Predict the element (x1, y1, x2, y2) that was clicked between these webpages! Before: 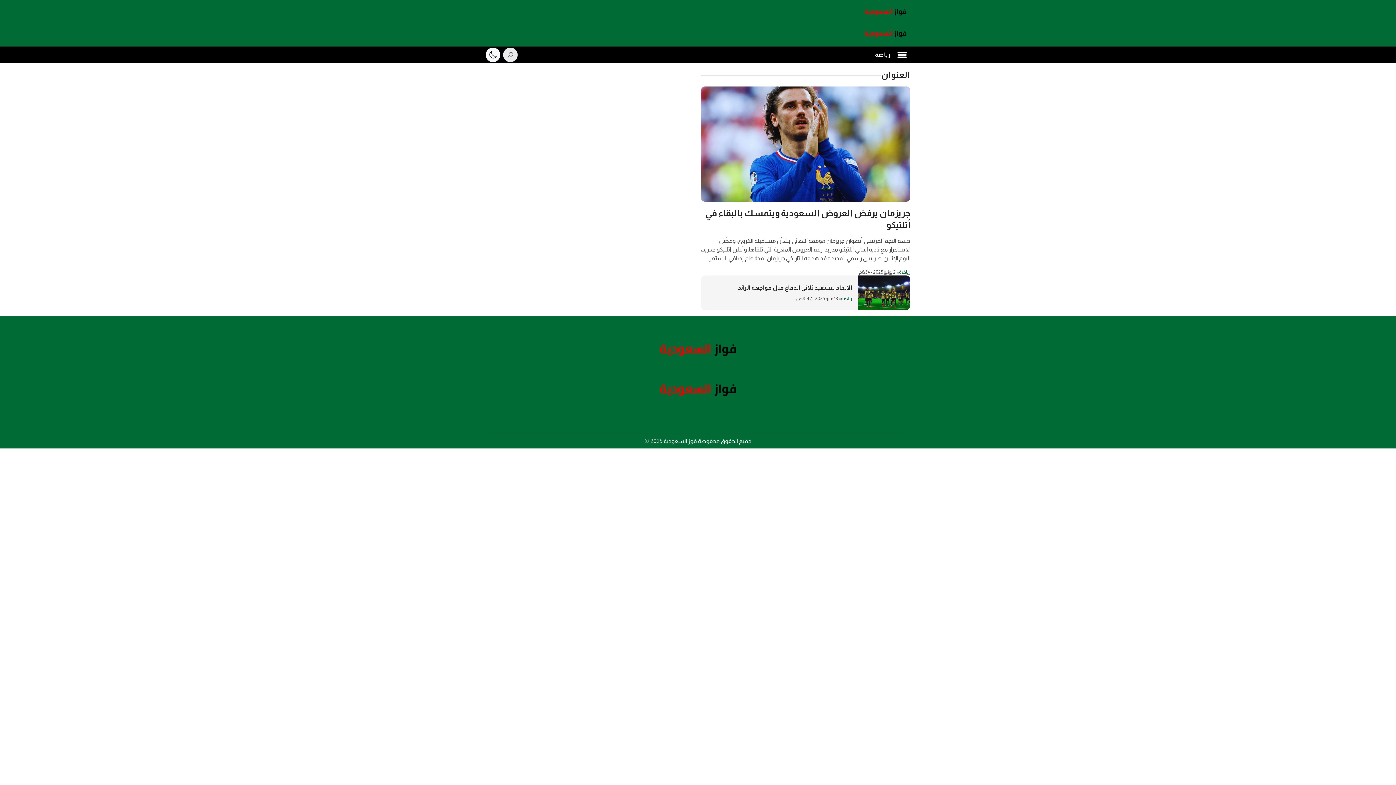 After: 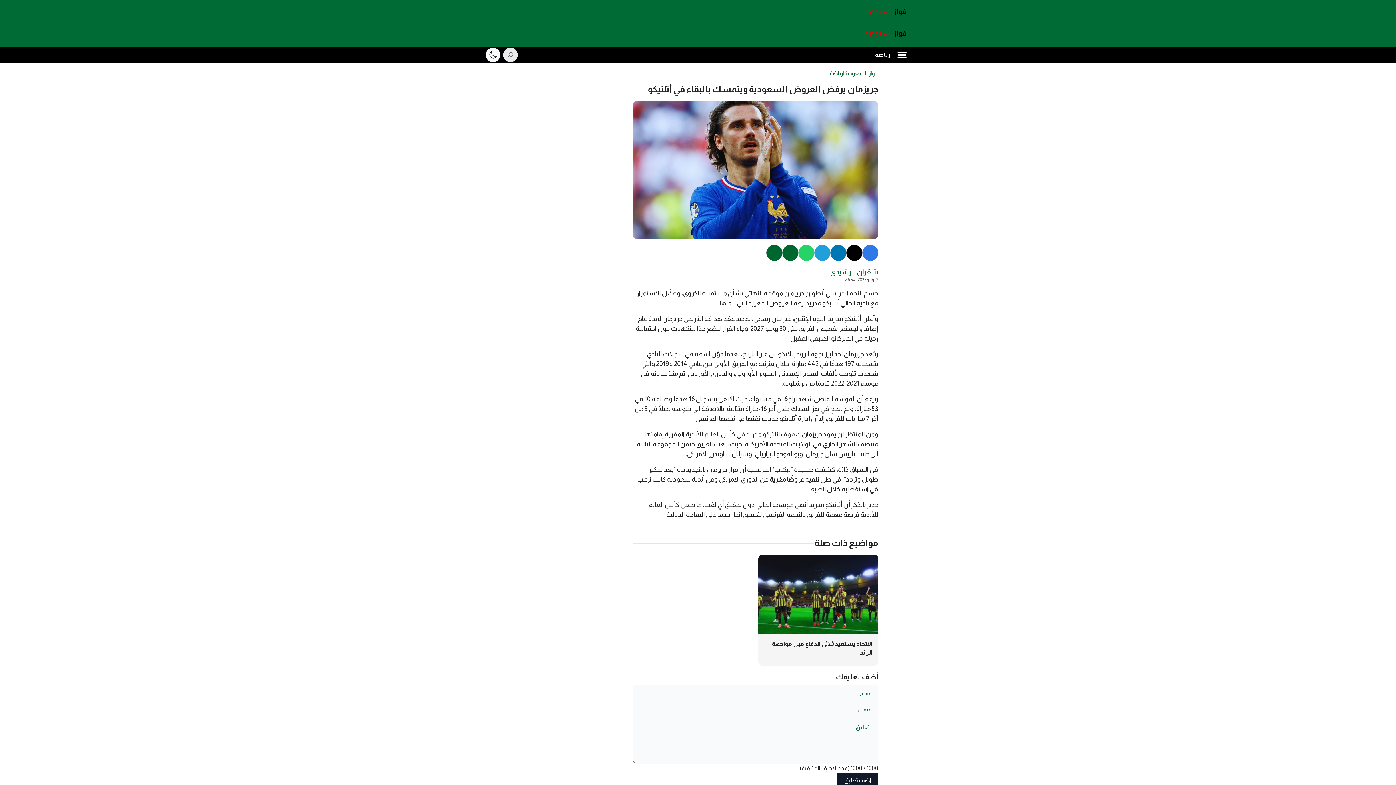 Action: bbox: (701, 86, 910, 275)